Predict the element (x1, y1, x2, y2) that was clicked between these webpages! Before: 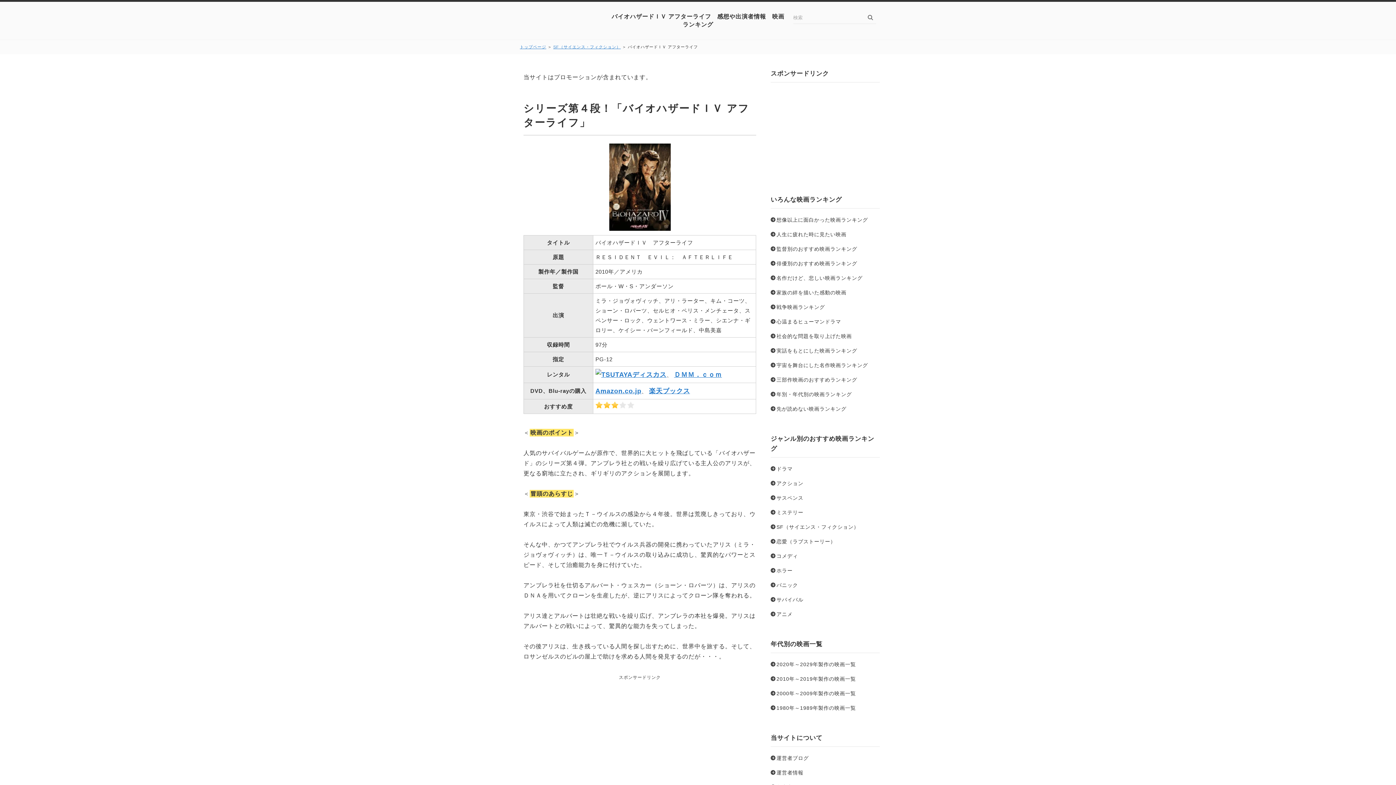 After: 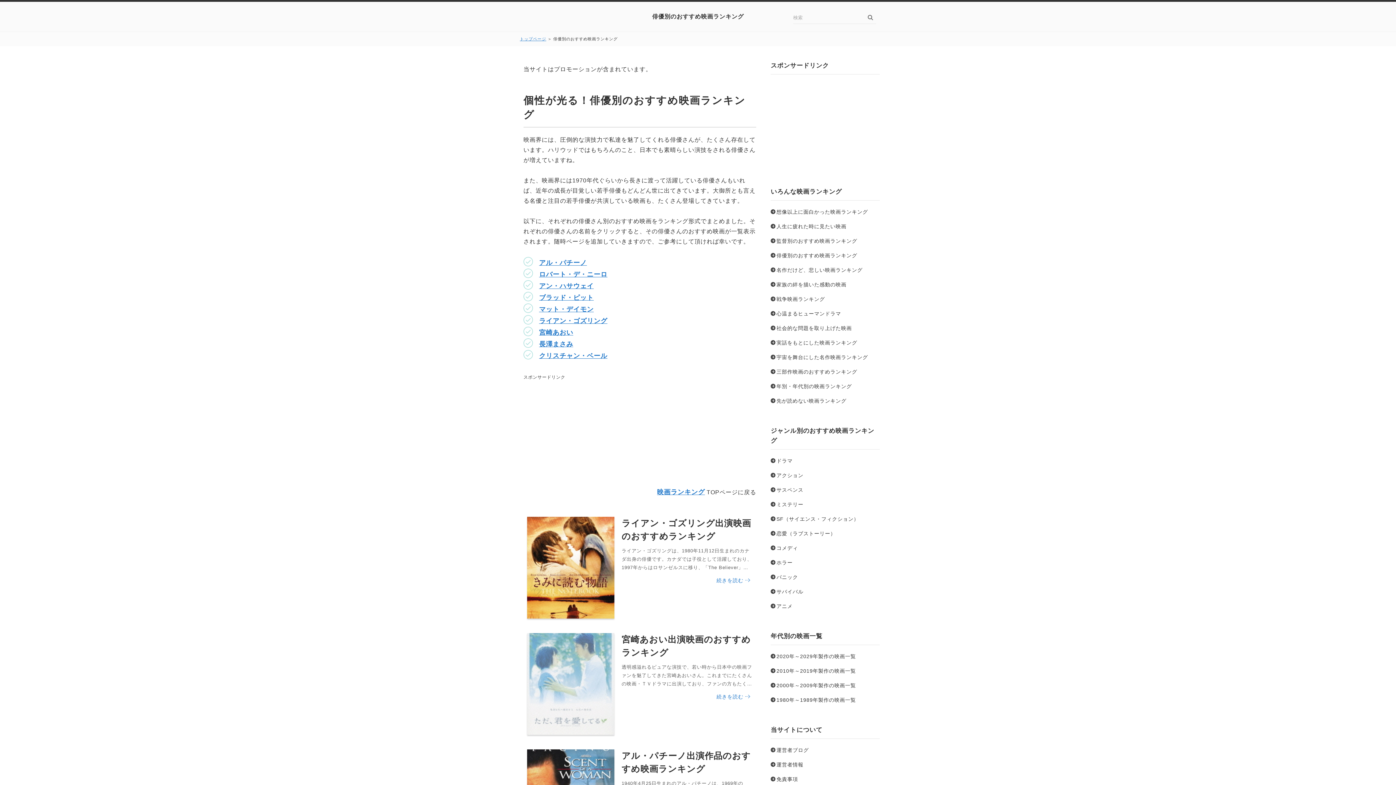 Action: label: 俳優別のおすすめ映画ランキング bbox: (770, 259, 857, 267)